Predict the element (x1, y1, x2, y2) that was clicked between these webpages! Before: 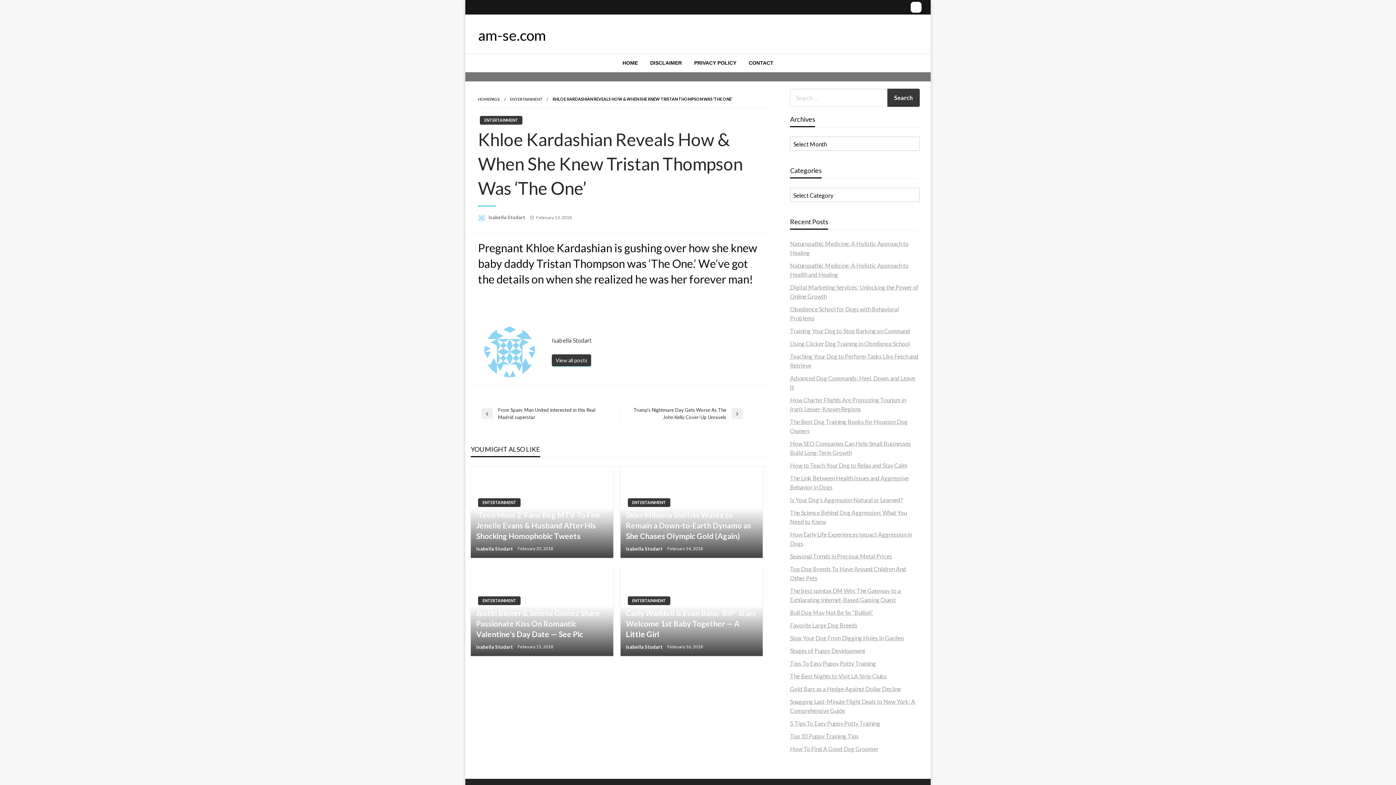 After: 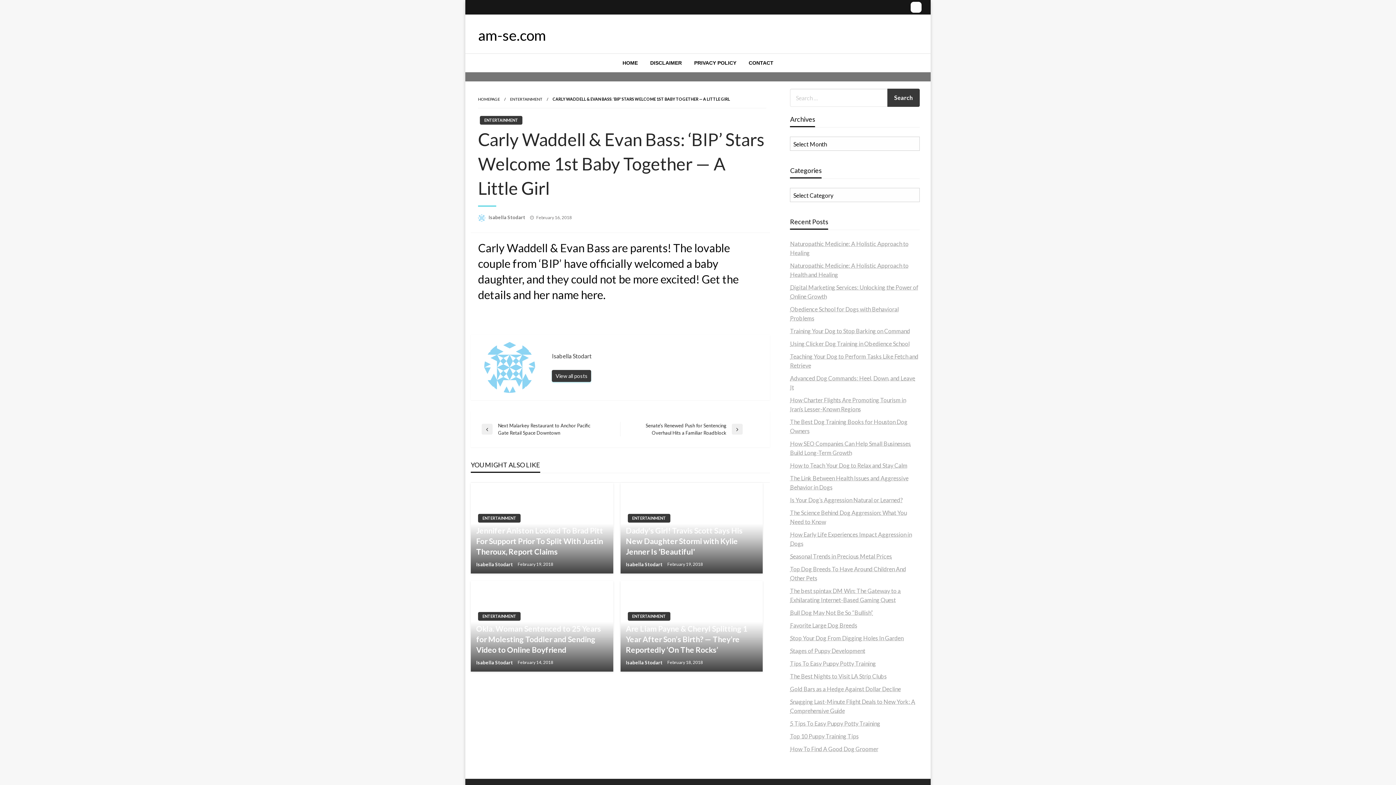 Action: bbox: (626, 608, 757, 639) label: Carly Waddell & Evan Bass: ‘BIP’ Stars Welcome 1st Baby Together — A Little Girl